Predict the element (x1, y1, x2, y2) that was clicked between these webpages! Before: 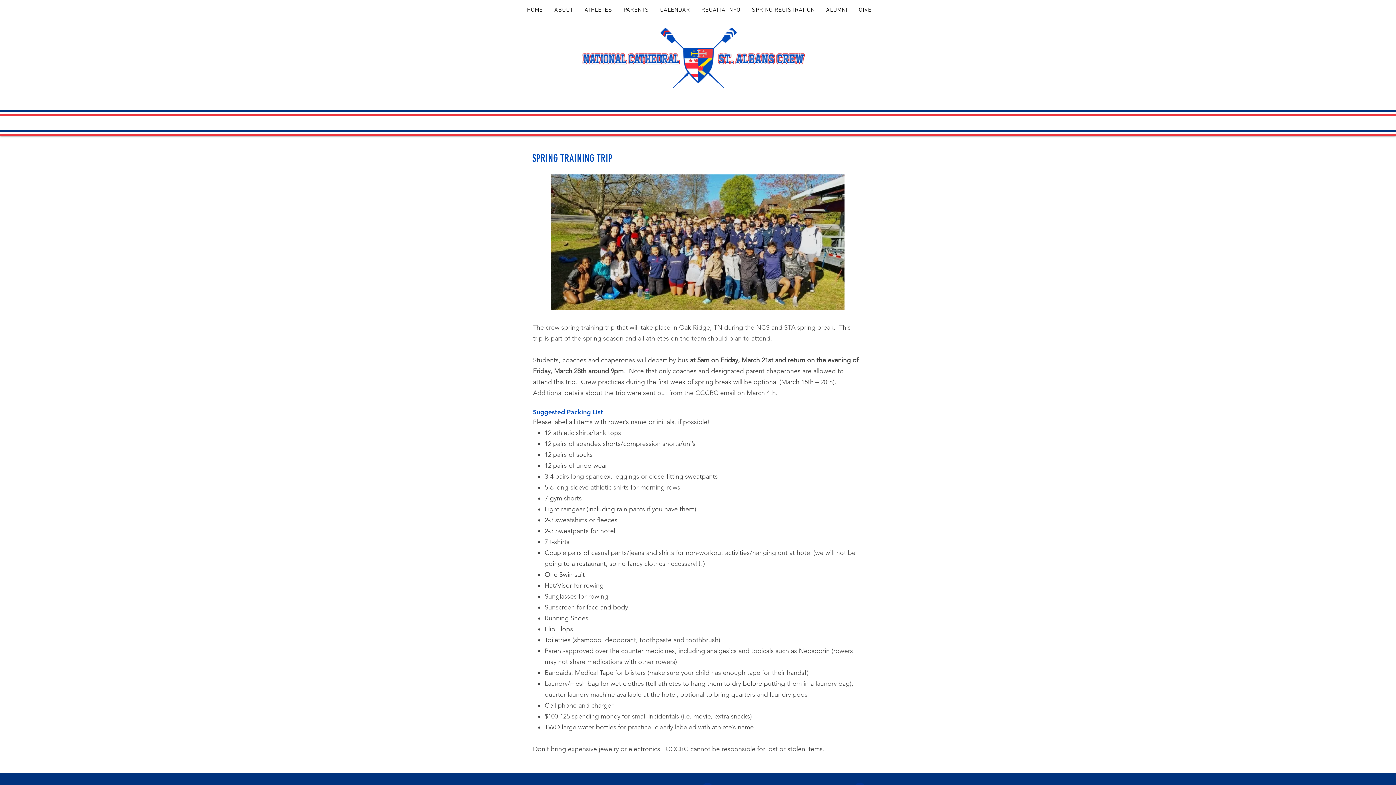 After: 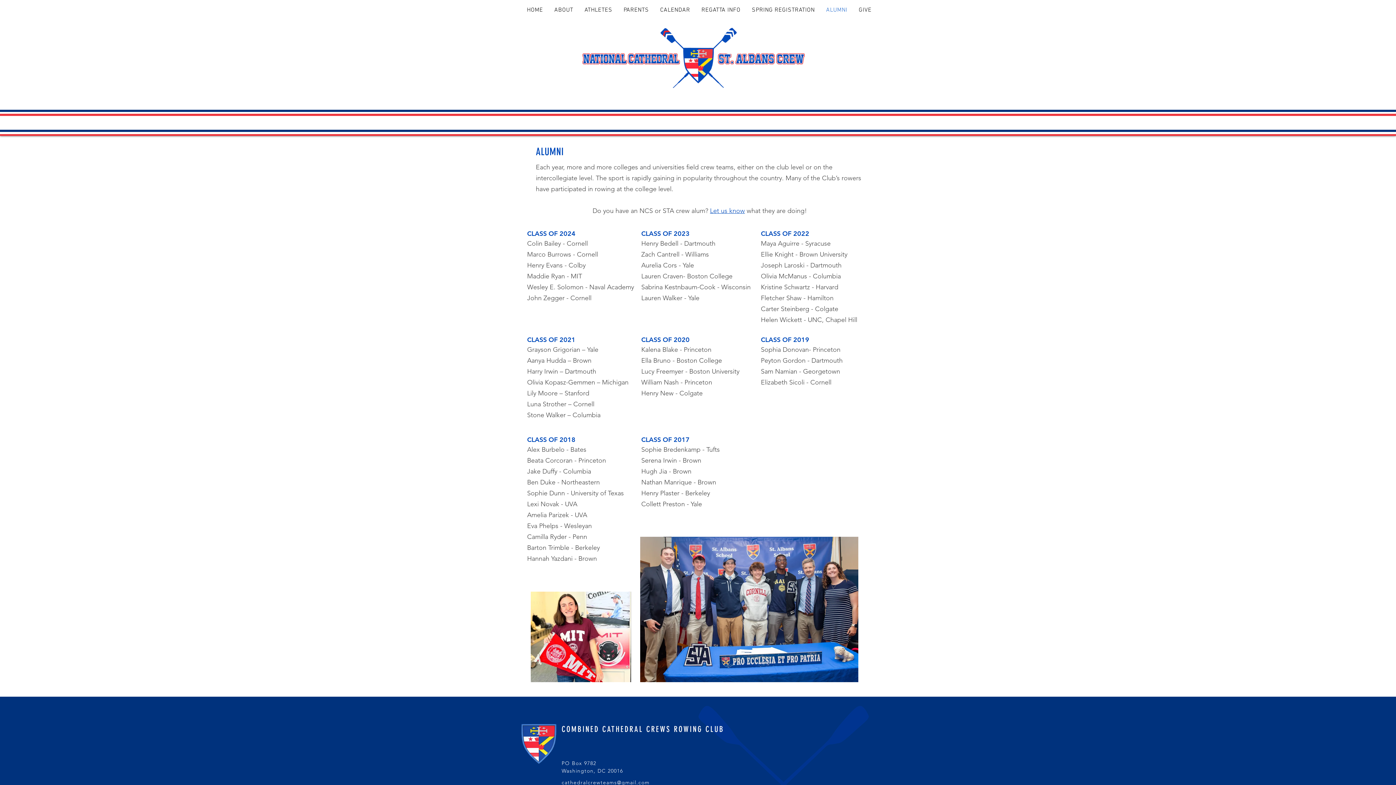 Action: bbox: (822, 2, 851, 17) label: ALUMNI